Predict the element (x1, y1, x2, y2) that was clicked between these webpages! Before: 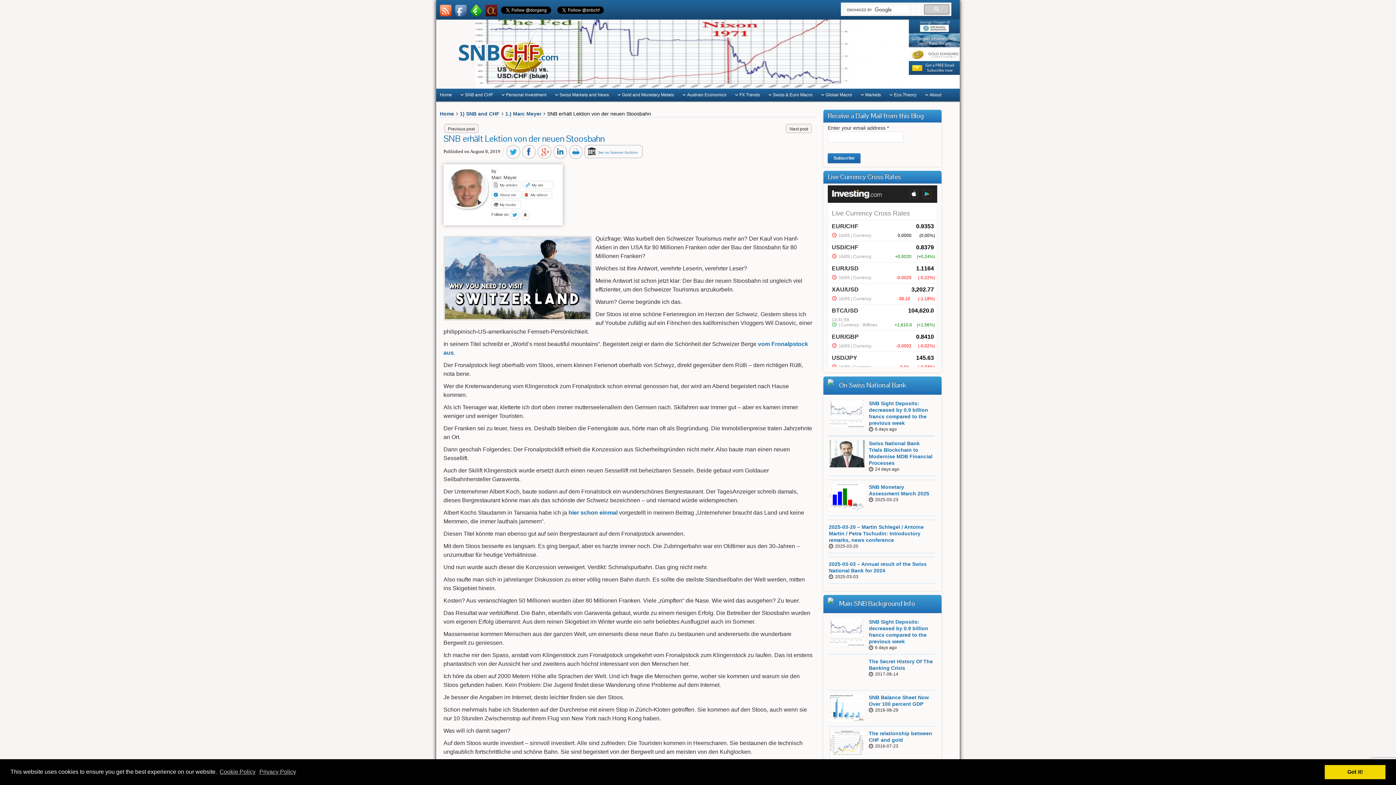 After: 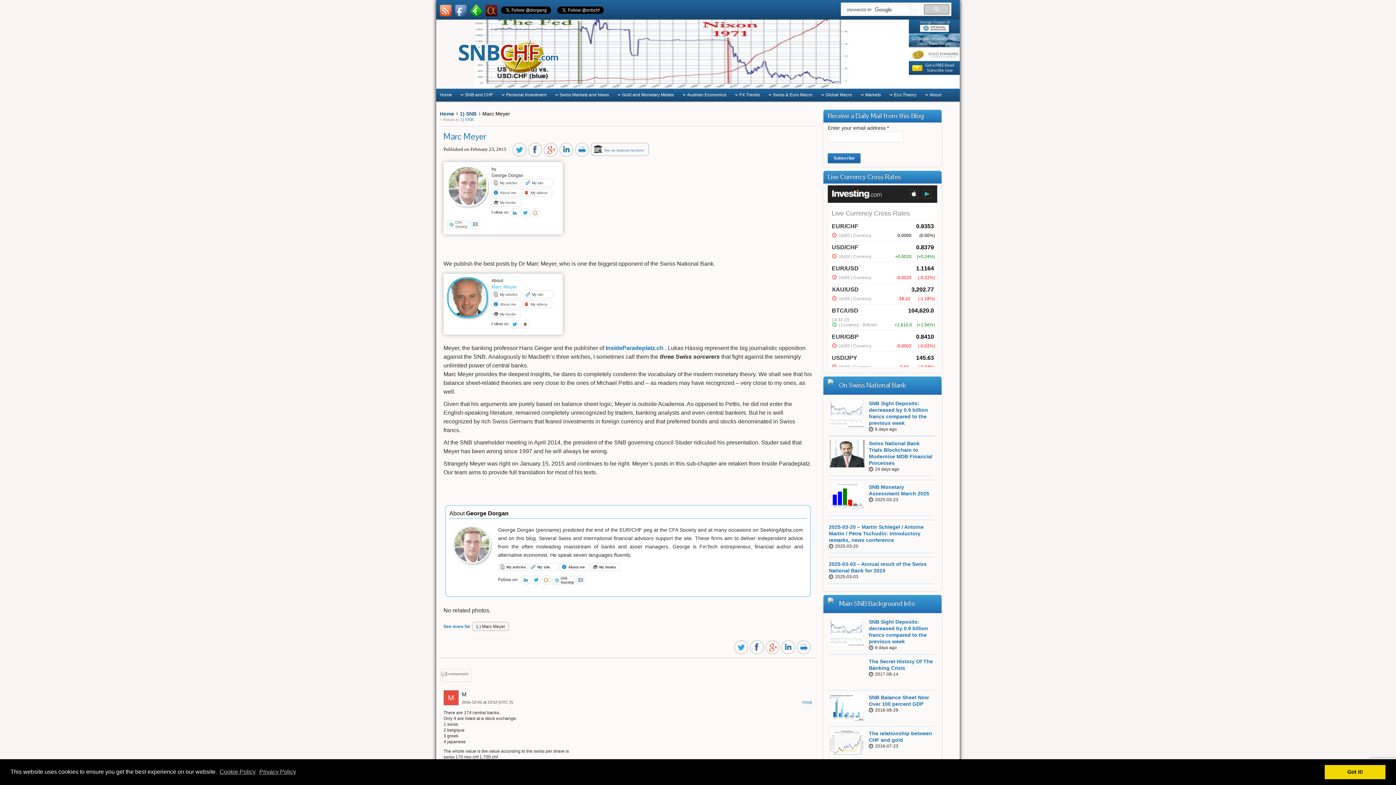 Action: bbox: (491, 190, 521, 198) label: About me